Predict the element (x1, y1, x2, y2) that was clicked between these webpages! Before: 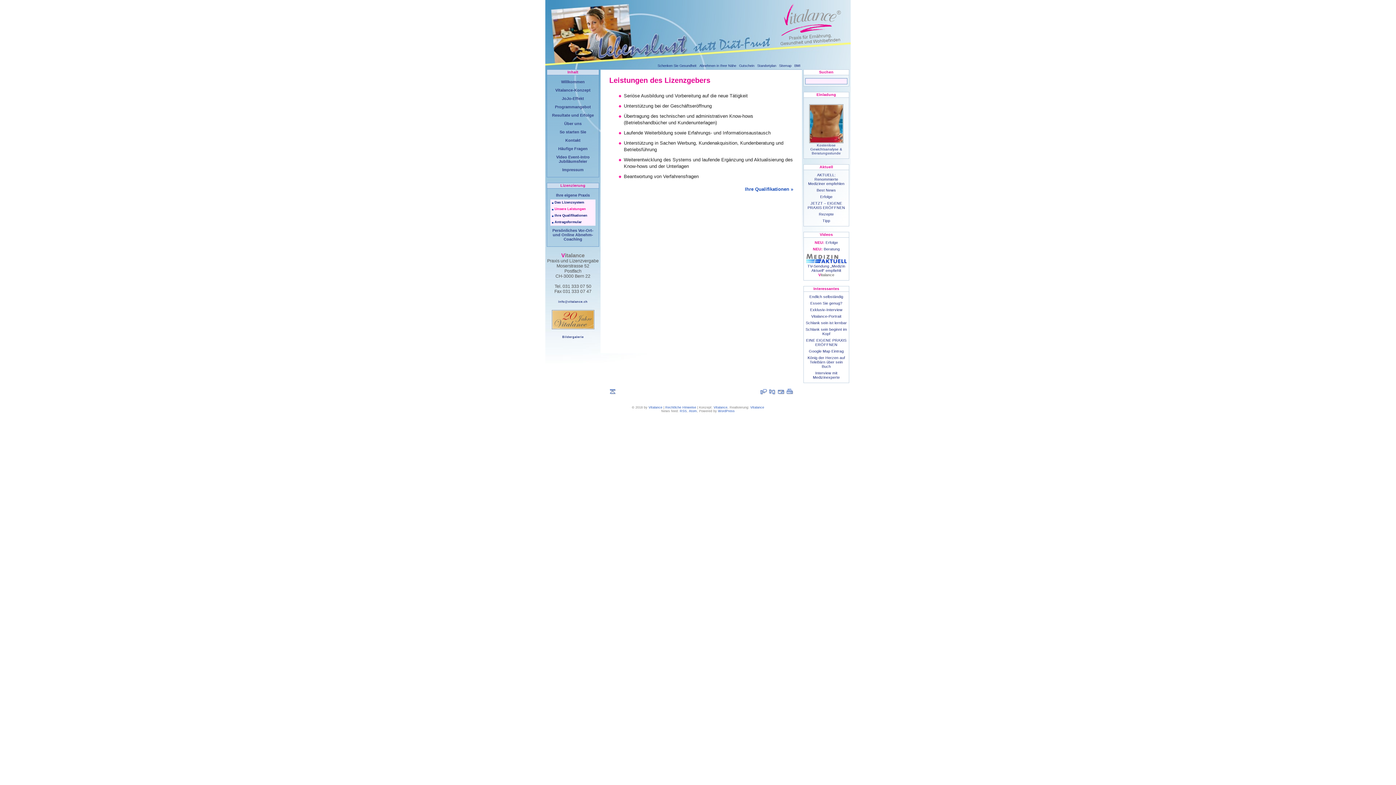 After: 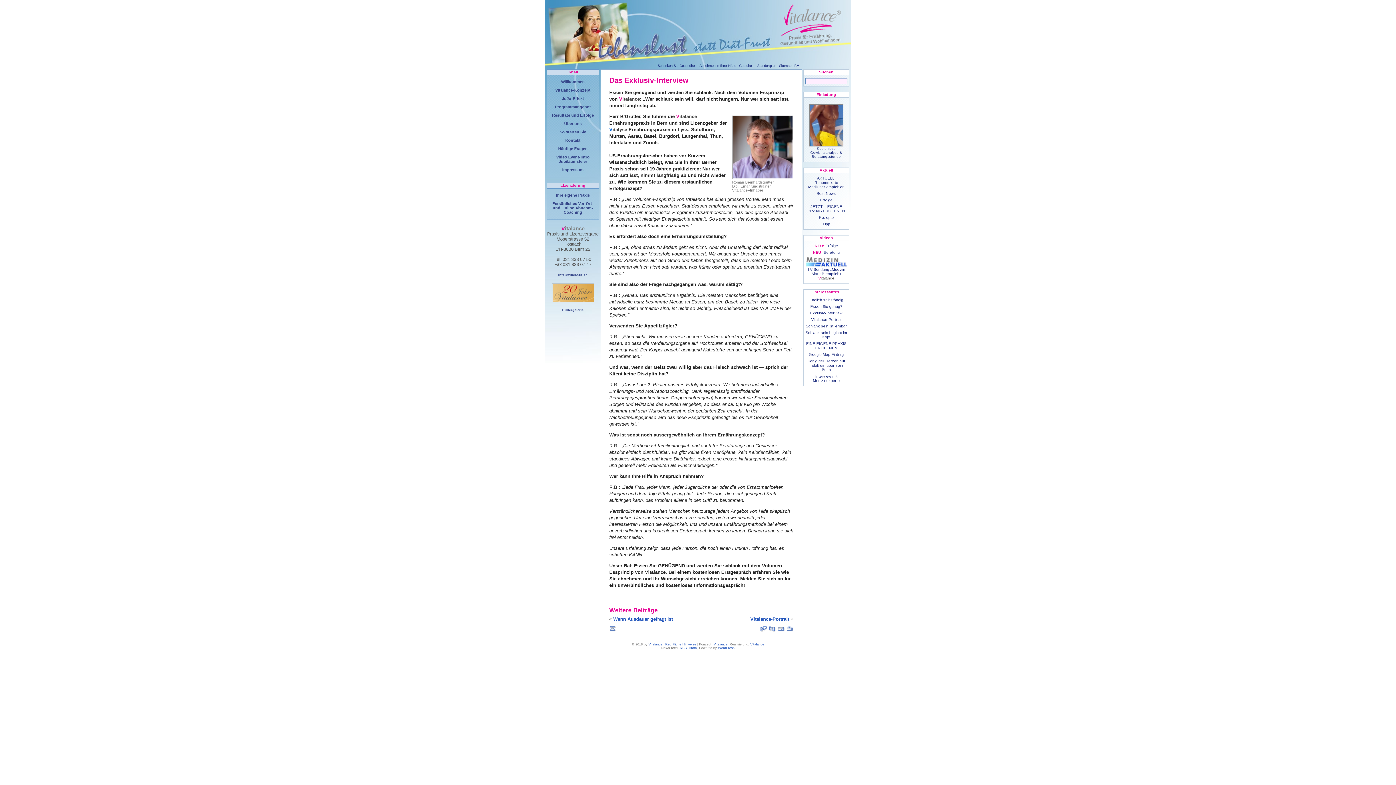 Action: label: Exklusiv-Interview bbox: (805, 306, 847, 313)